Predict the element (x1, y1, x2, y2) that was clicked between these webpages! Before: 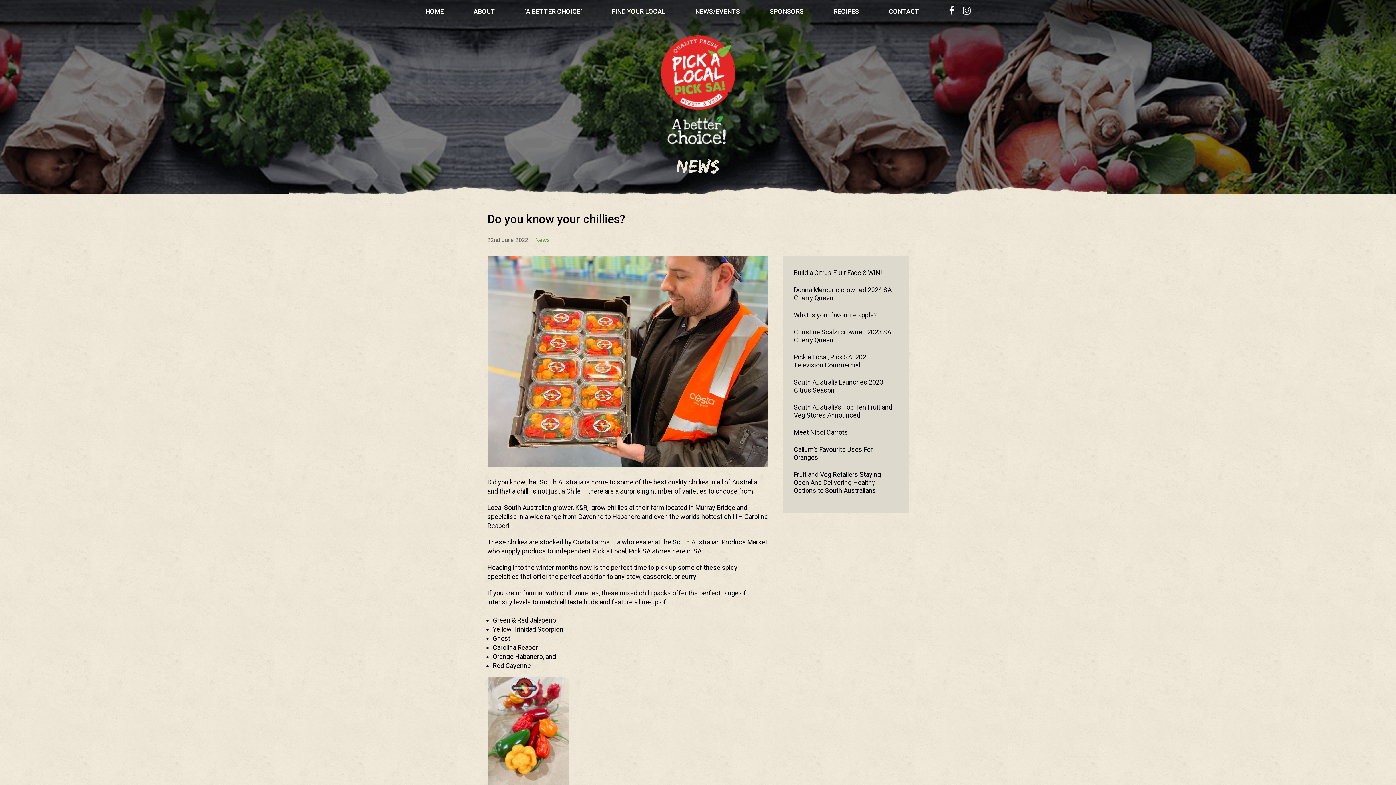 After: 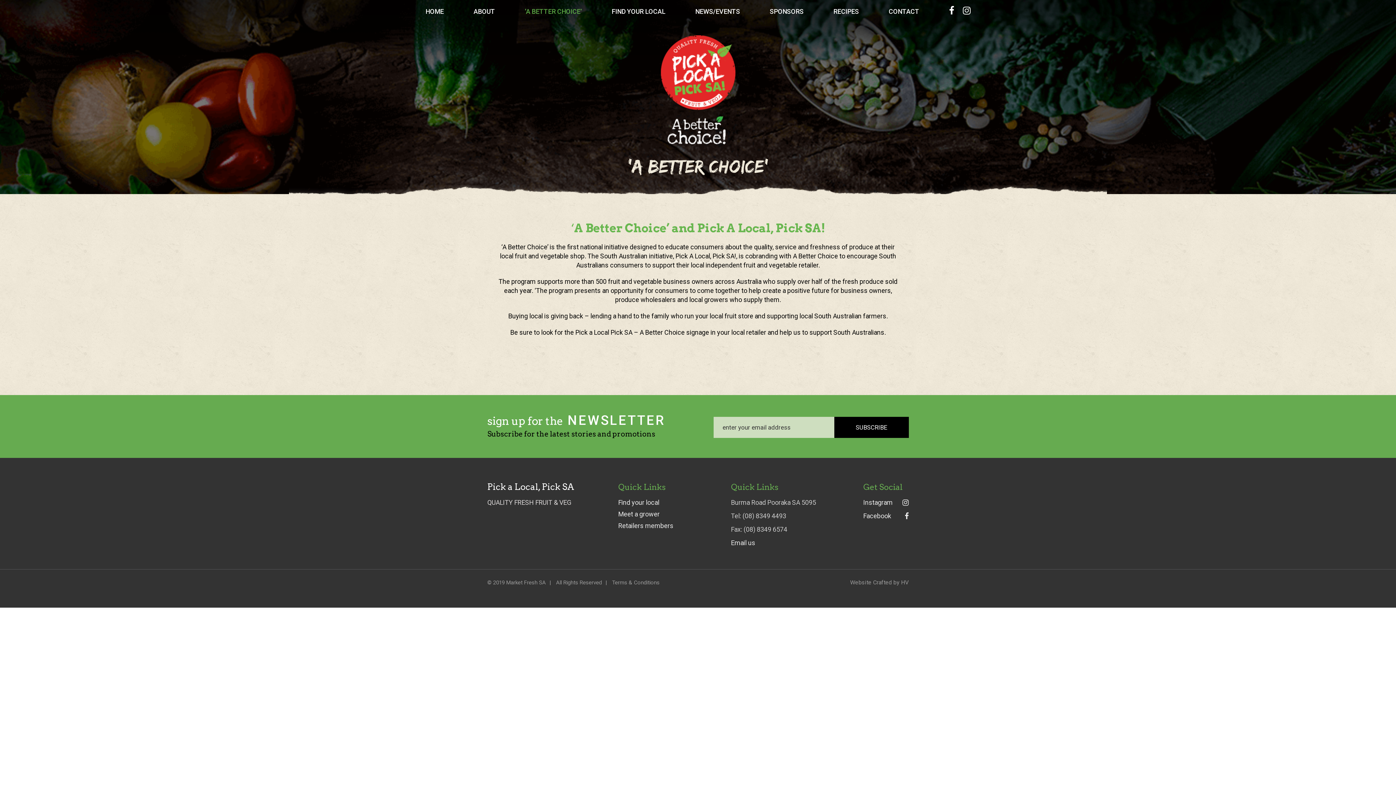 Action: bbox: (524, 7, 582, 15) label: ‘A BETTER CHOICE’